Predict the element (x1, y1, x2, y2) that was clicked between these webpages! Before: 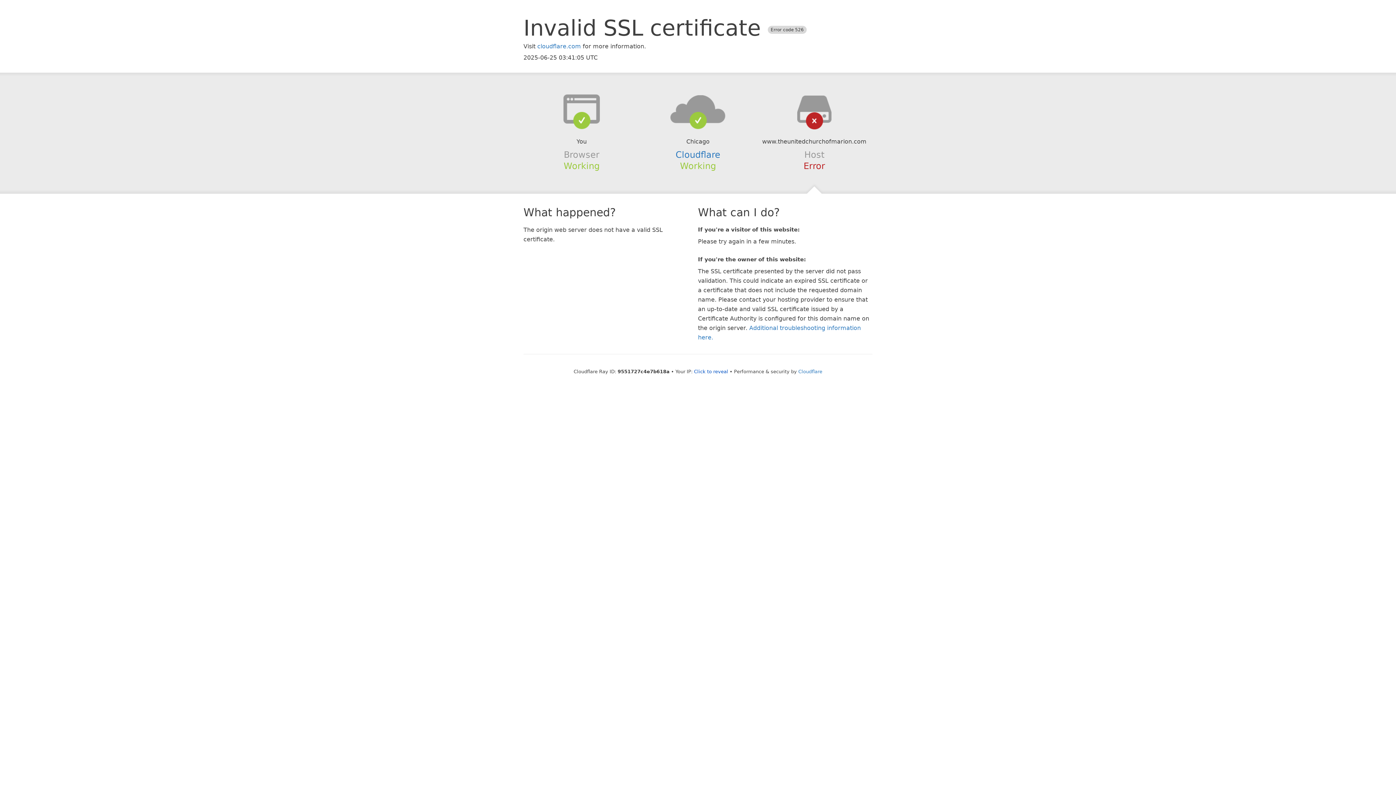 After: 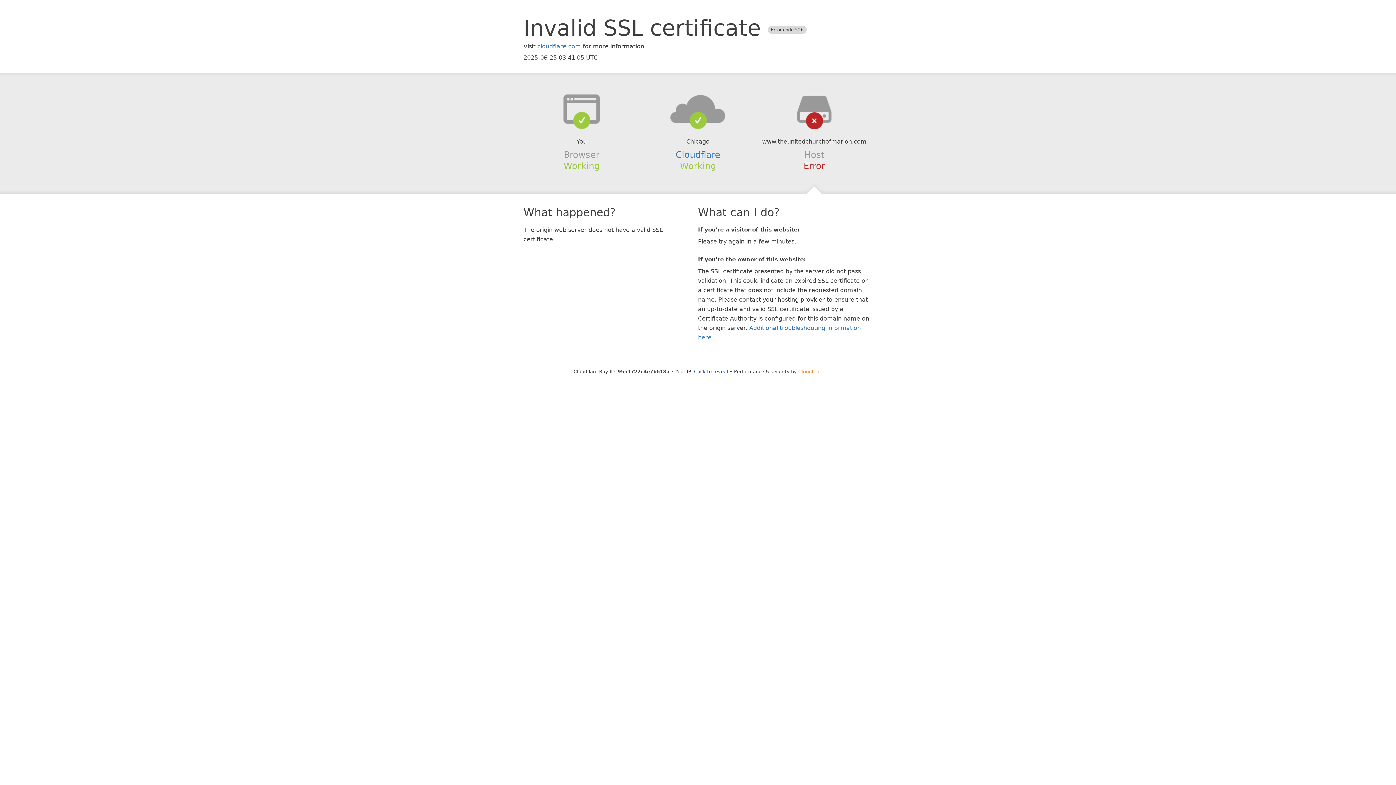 Action: bbox: (798, 368, 822, 374) label: Cloudflare